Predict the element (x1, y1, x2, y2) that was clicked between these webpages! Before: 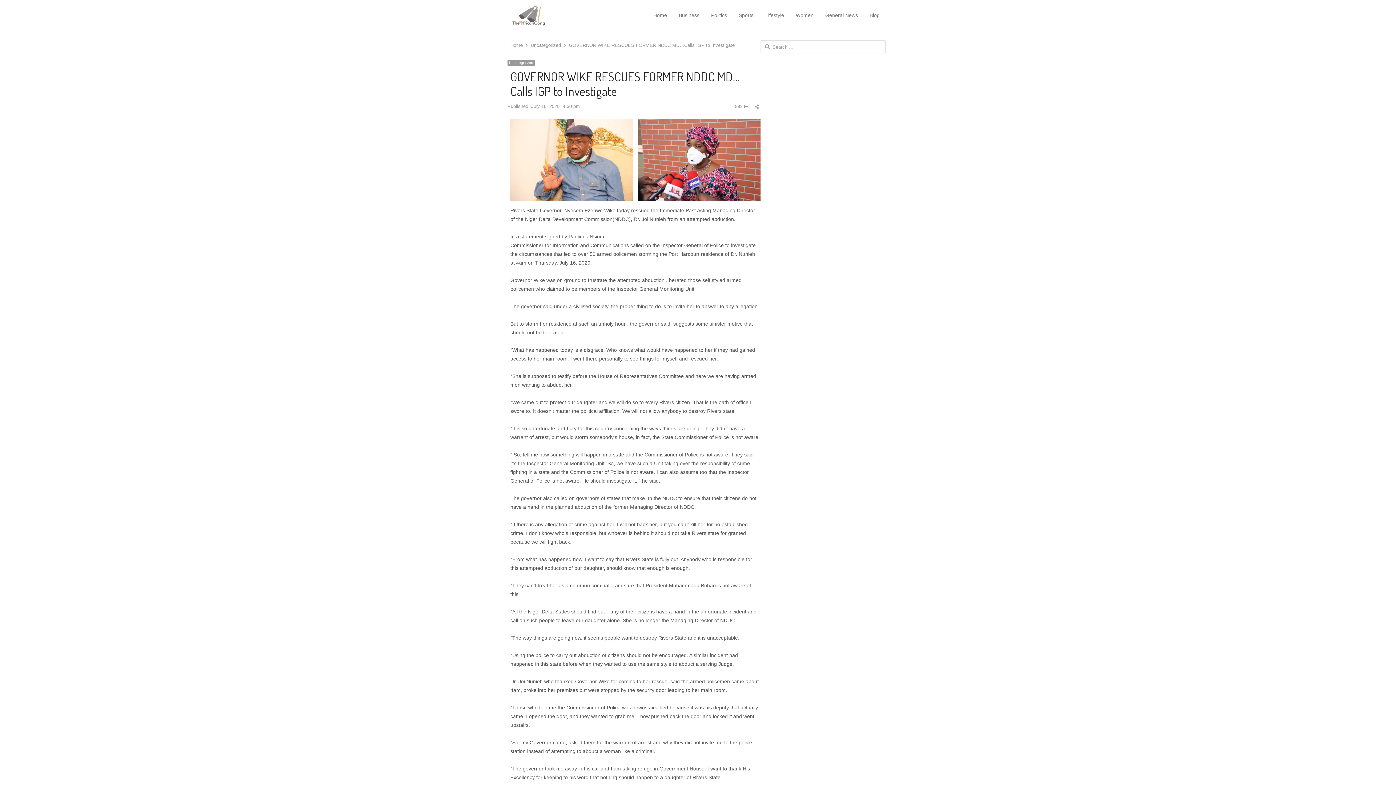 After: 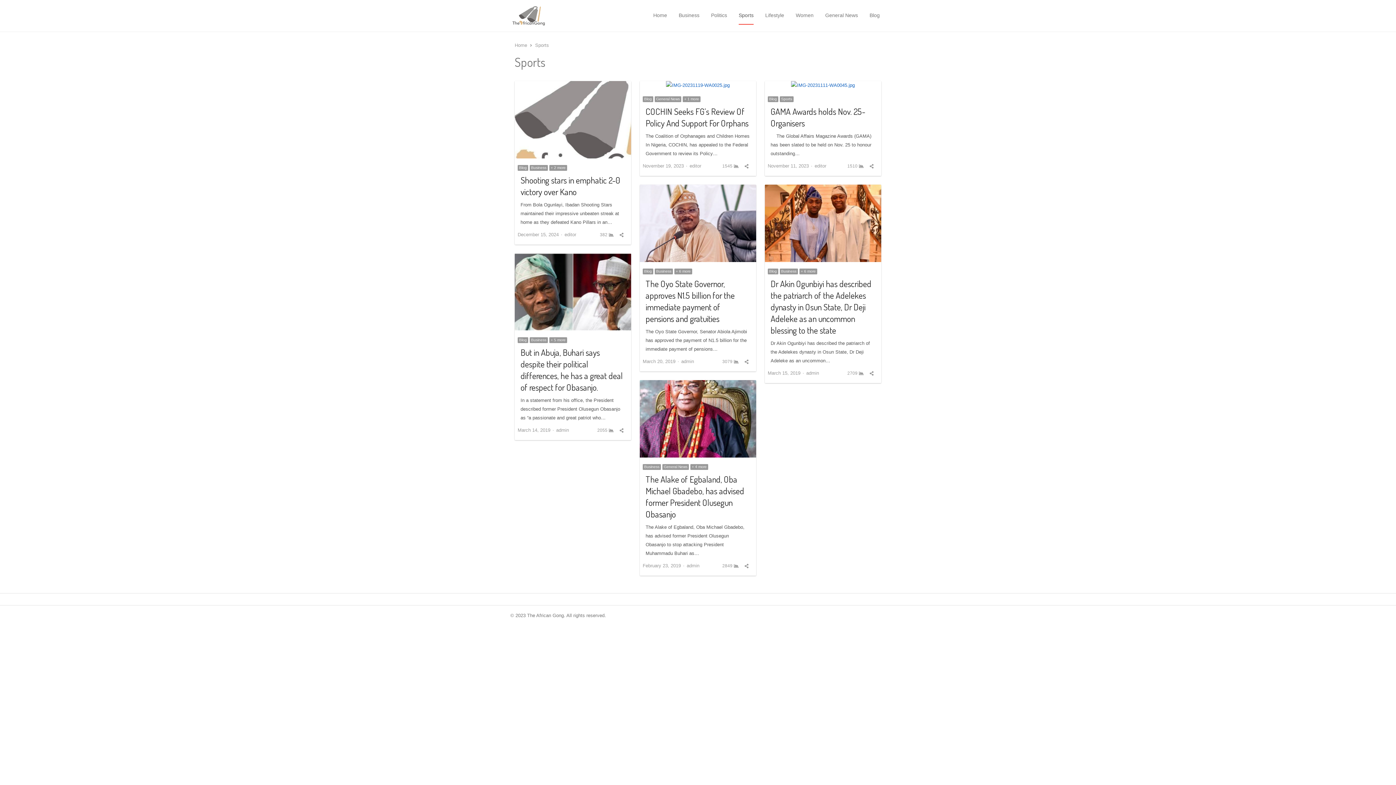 Action: bbox: (738, 6, 753, 24) label: Sports